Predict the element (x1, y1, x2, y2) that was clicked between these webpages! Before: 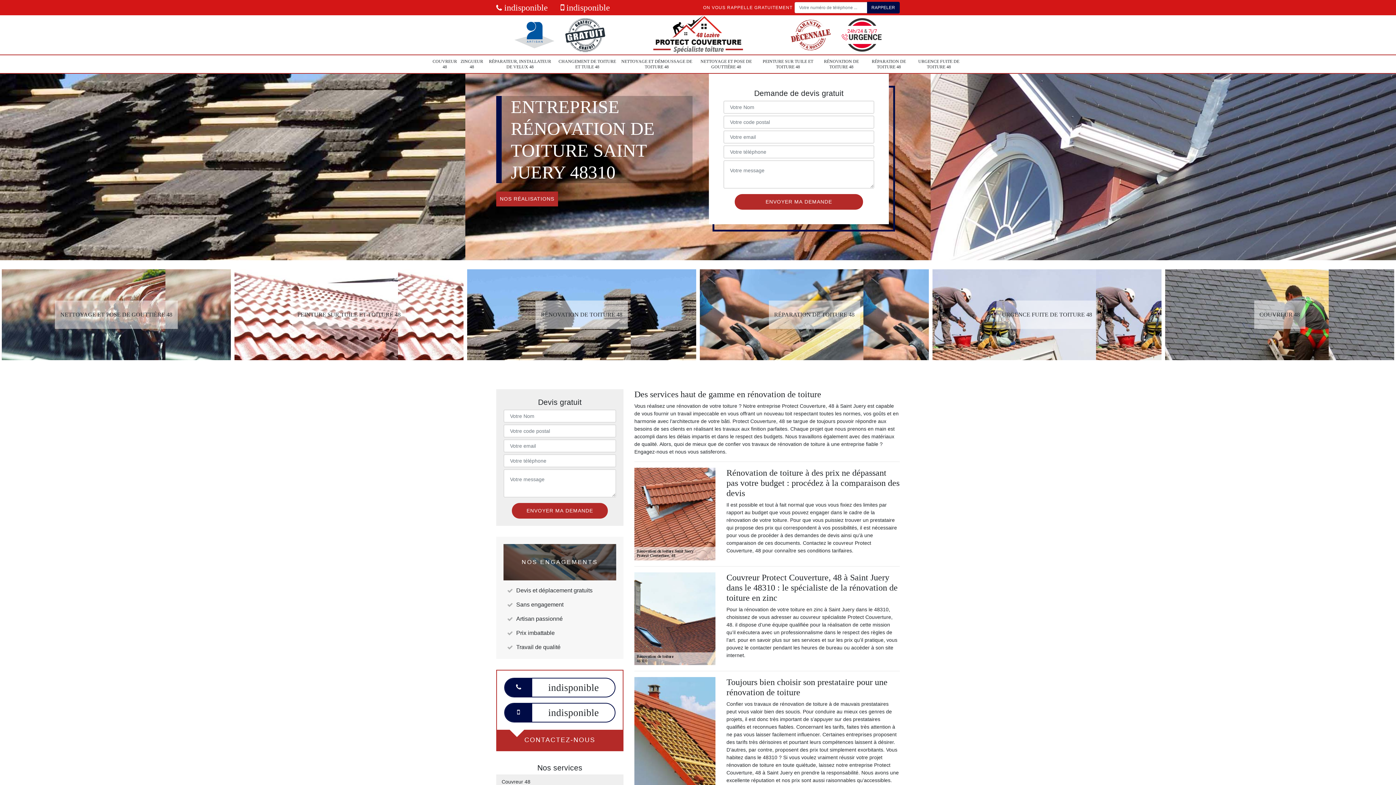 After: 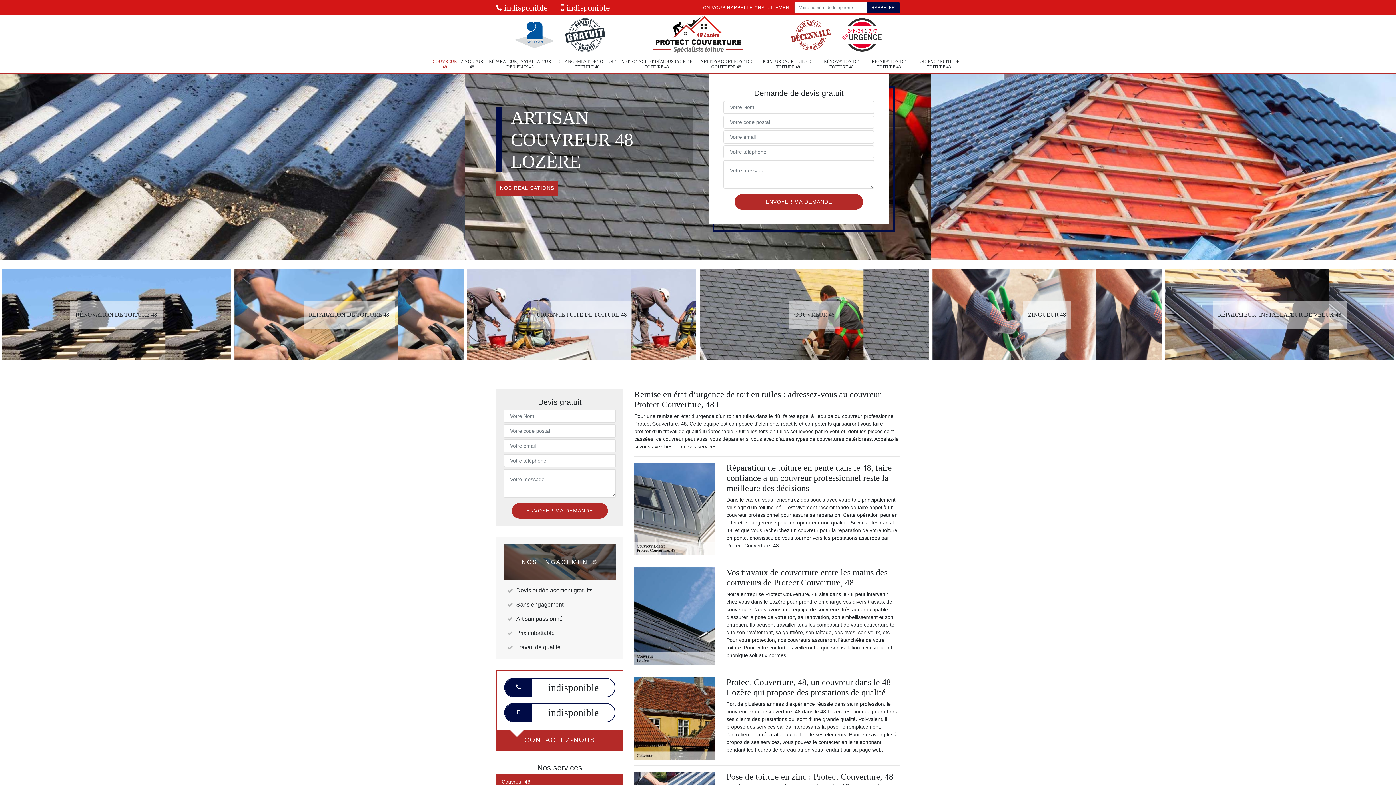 Action: bbox: (501, 778, 618, 786) label: Couvreur 48